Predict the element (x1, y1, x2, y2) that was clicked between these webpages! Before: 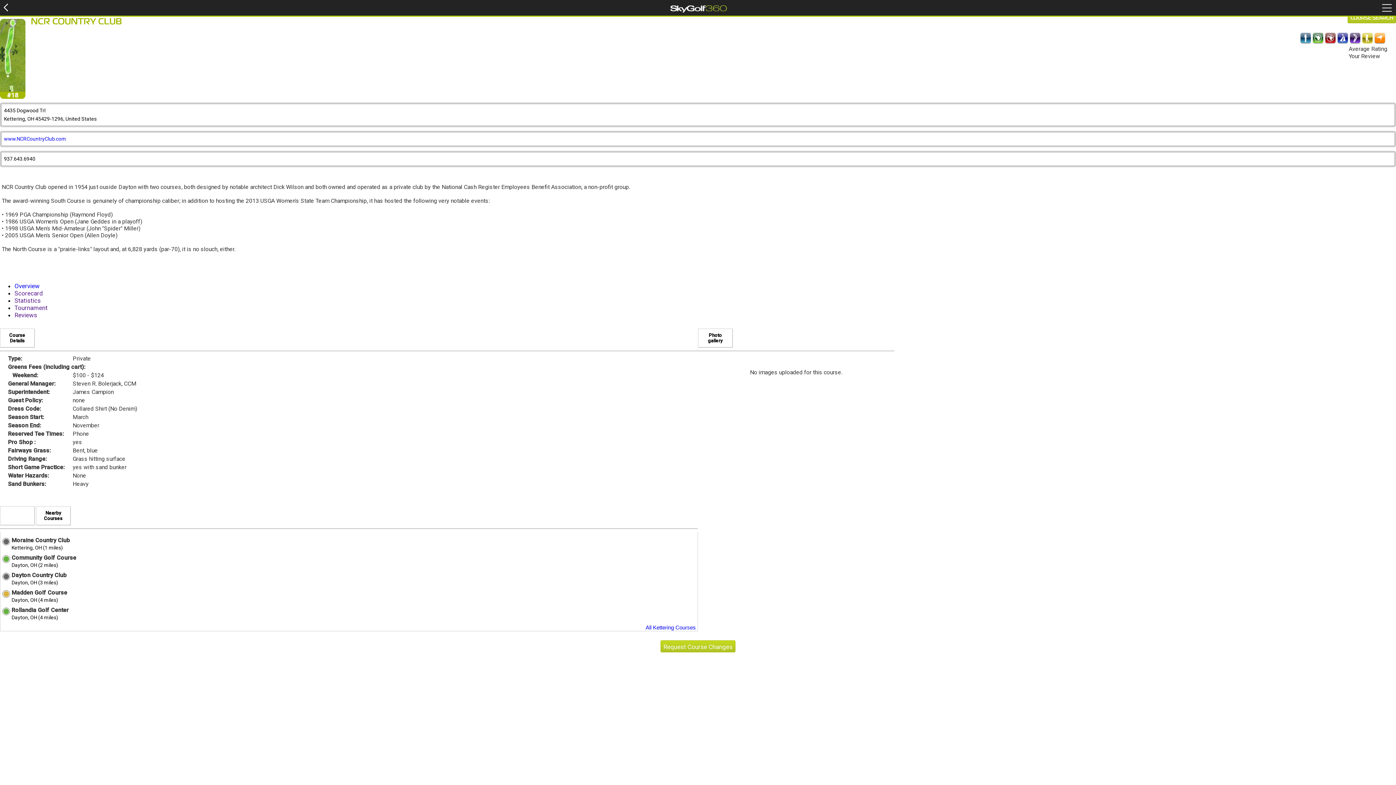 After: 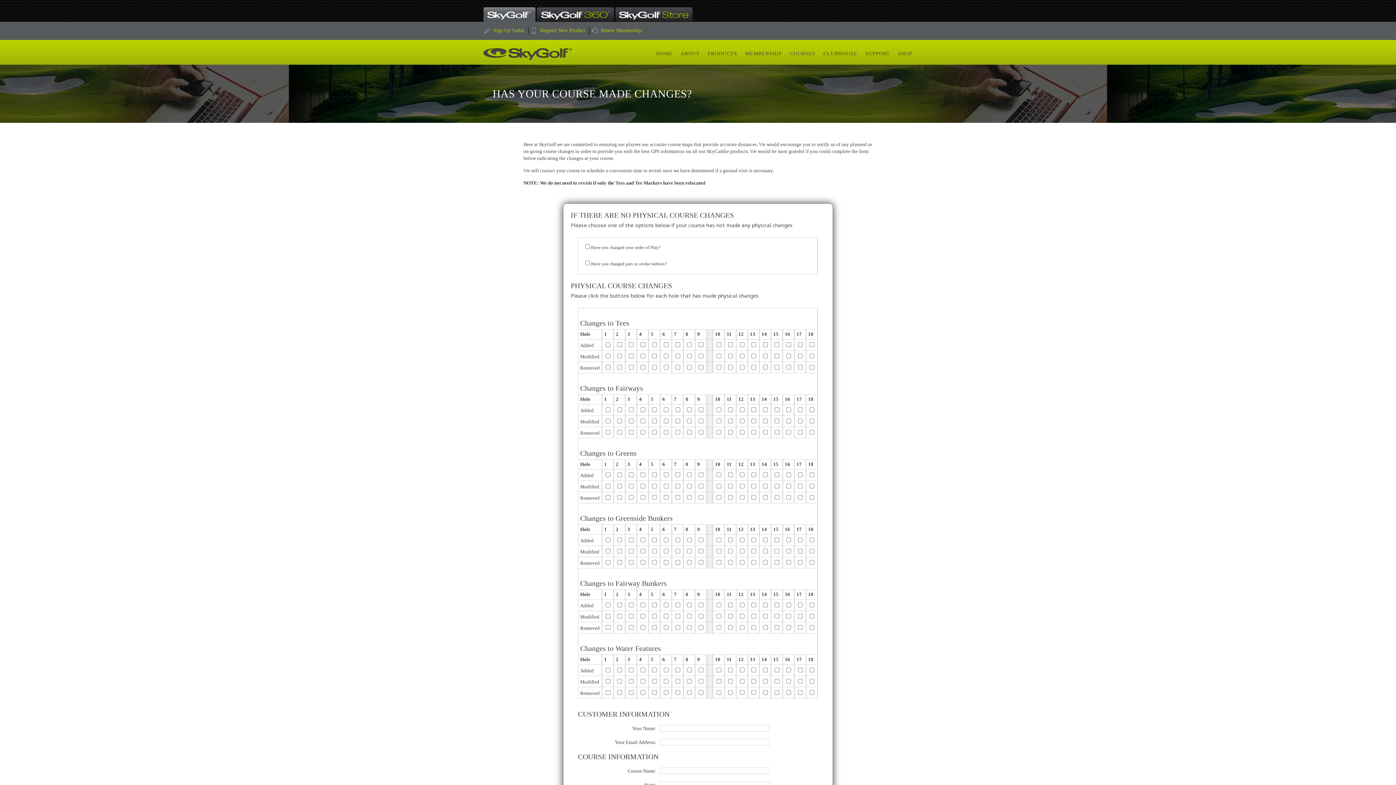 Action: bbox: (658, 643, 737, 650) label: Request Course Changes